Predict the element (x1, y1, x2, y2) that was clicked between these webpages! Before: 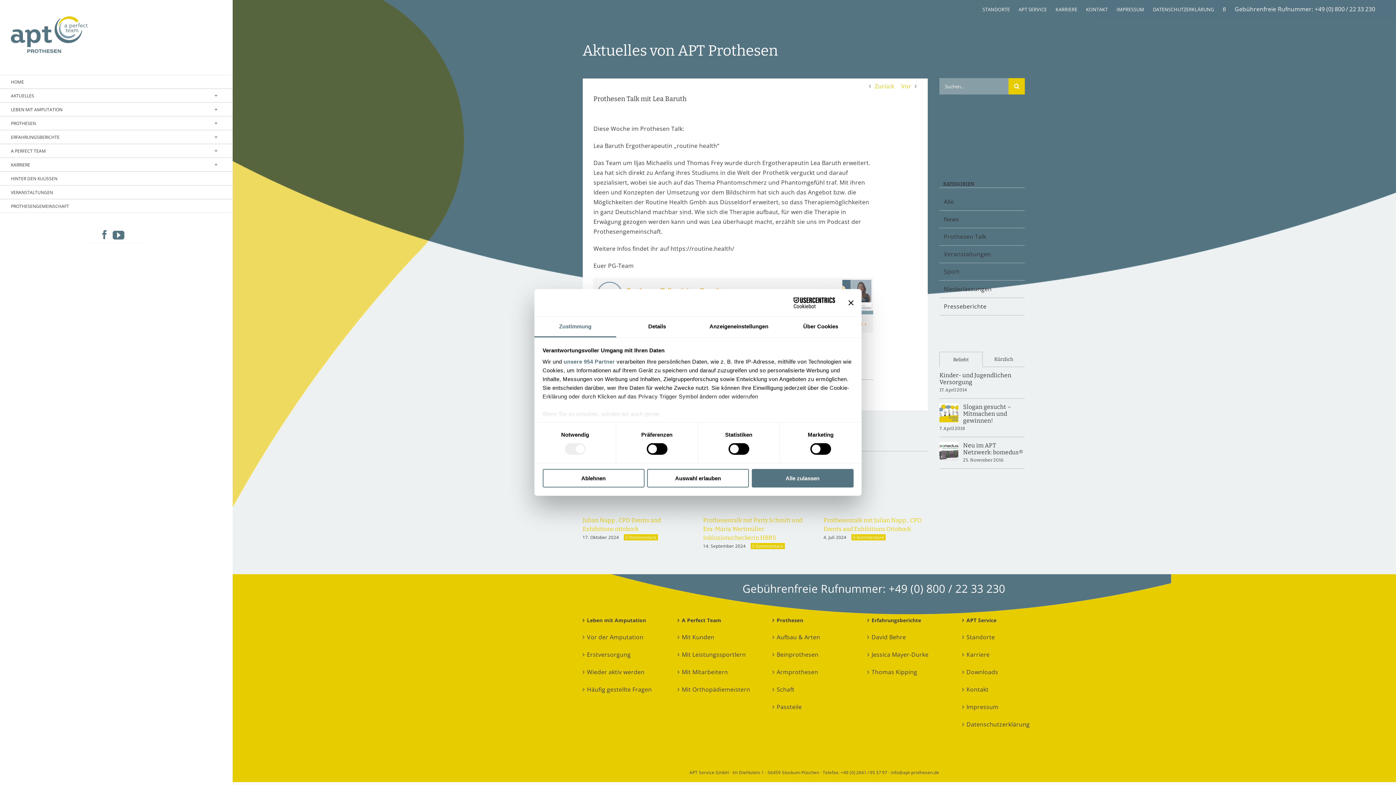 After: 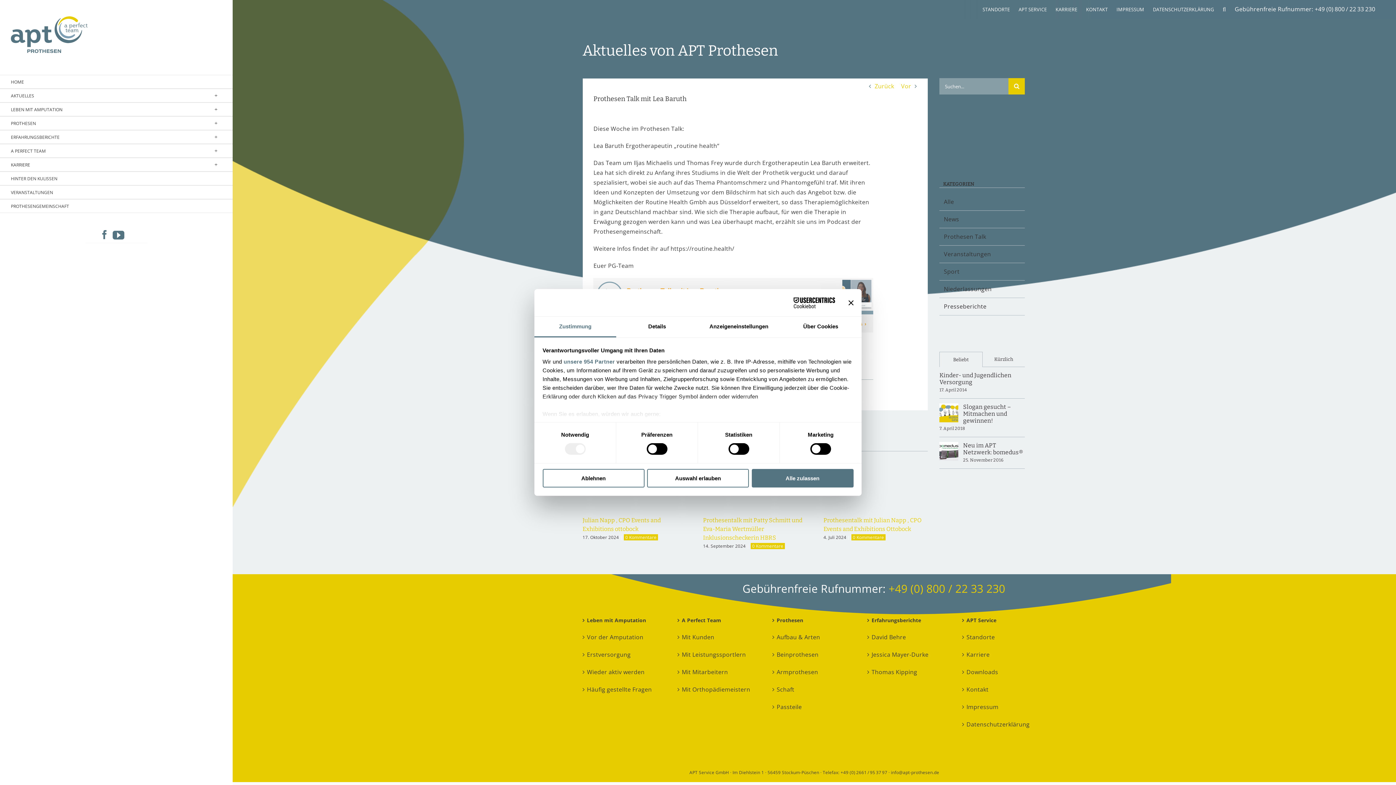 Action: bbox: (888, 581, 1005, 596) label: +49 (0) 800 / 22 33 230